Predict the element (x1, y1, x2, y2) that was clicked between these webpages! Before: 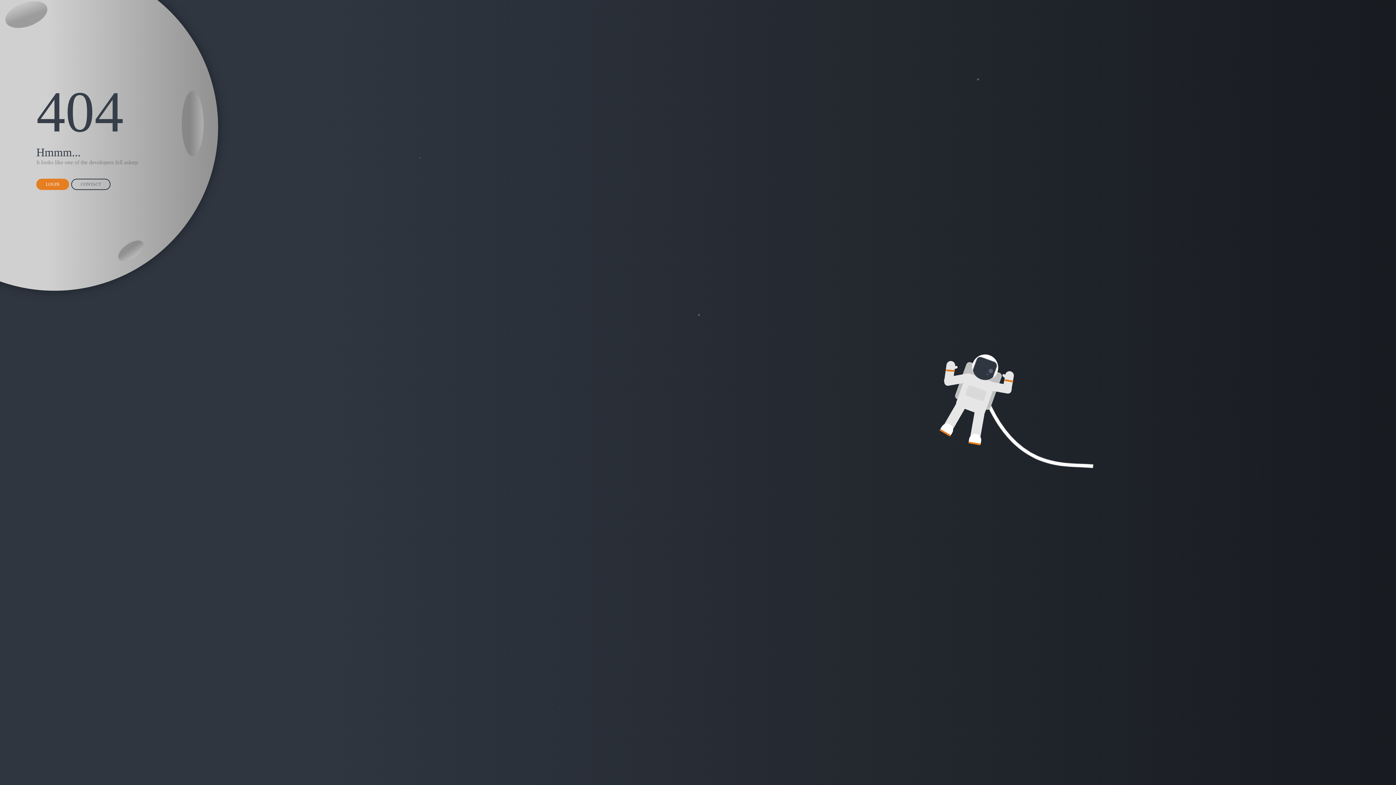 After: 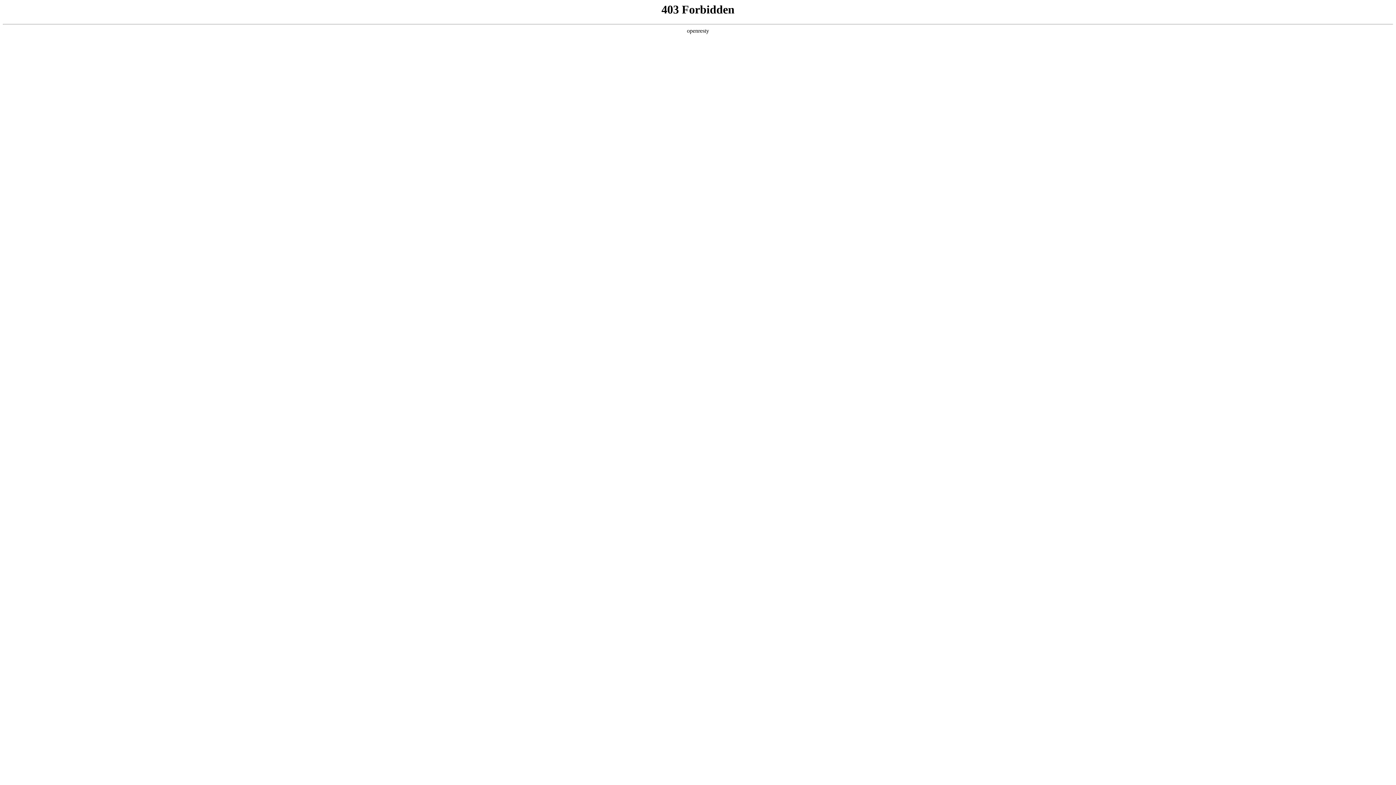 Action: label: LOGIN bbox: (36, 178, 69, 190)